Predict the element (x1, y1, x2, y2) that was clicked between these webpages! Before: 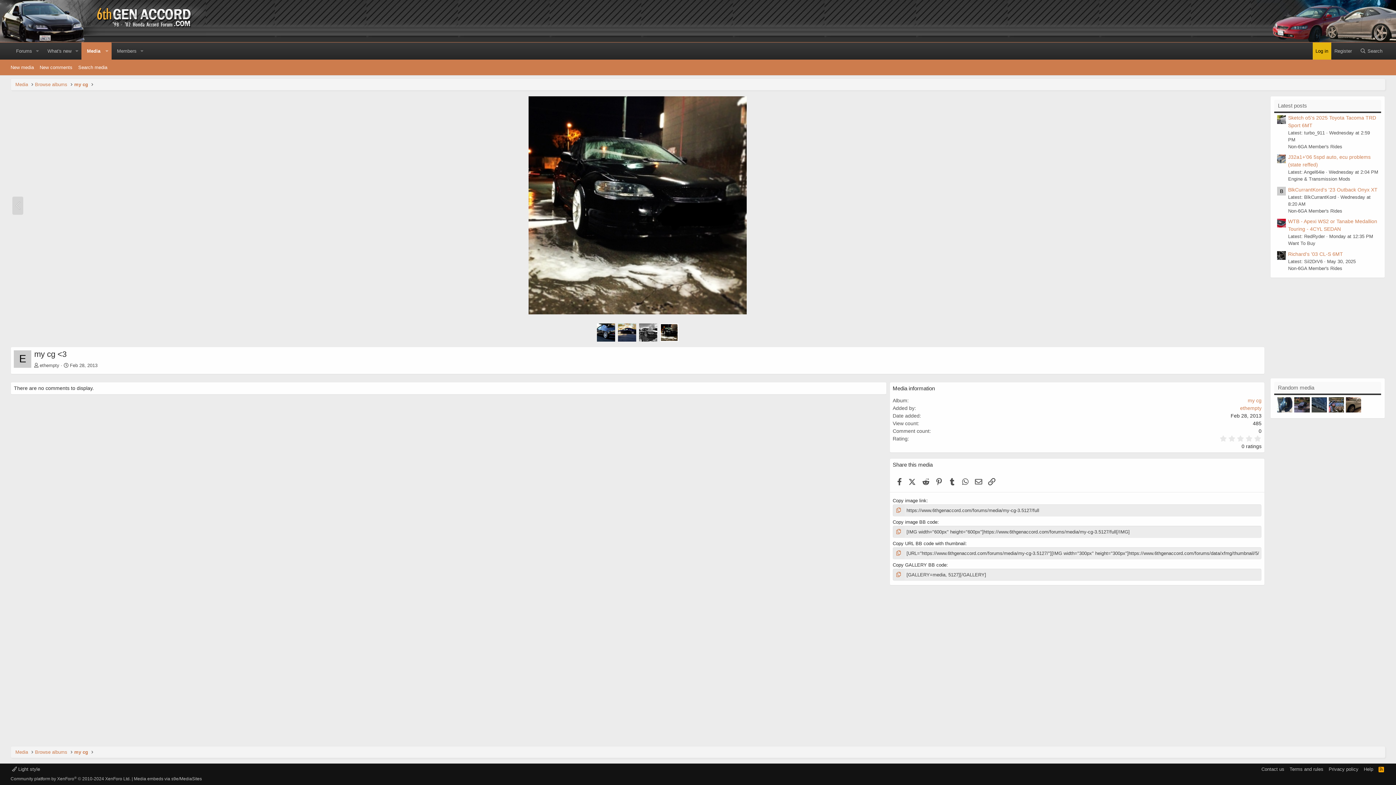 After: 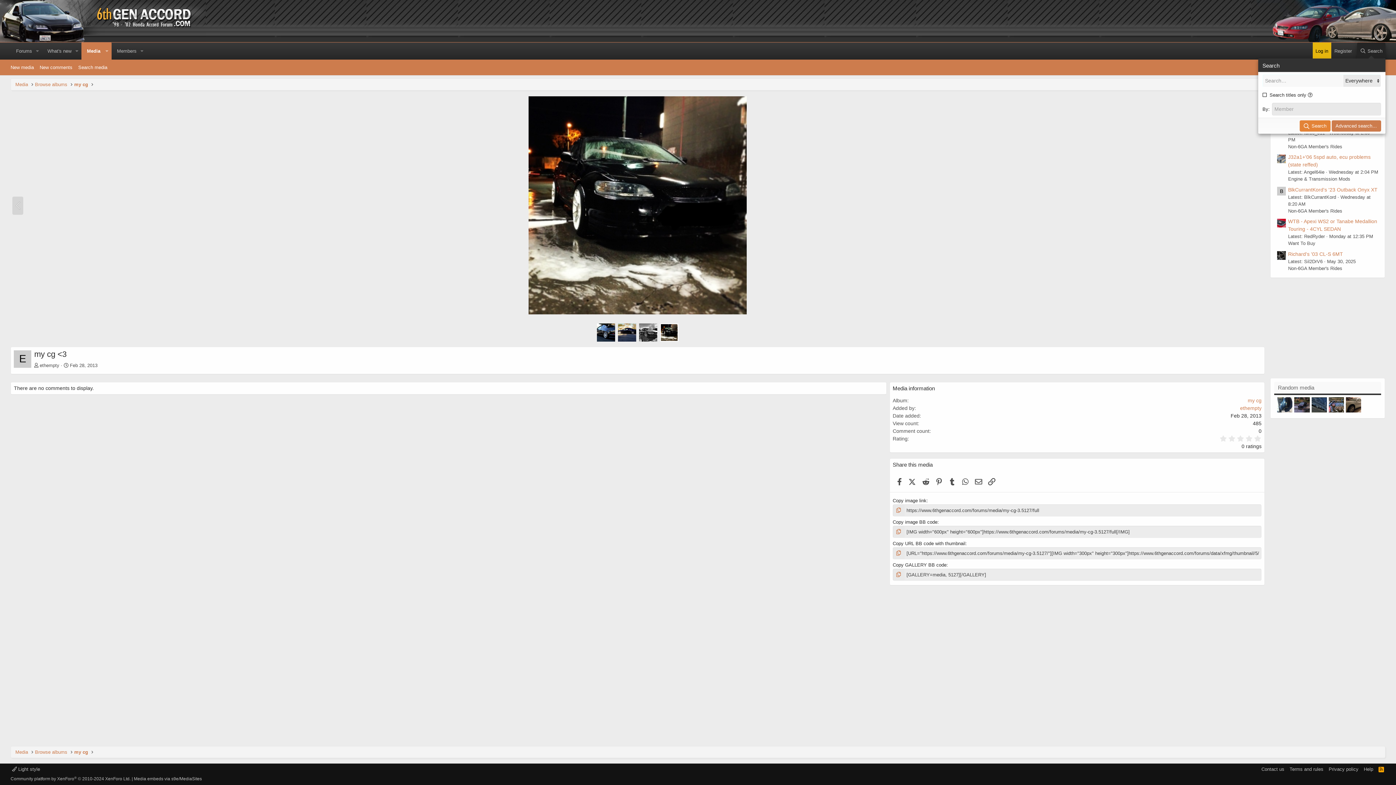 Action: bbox: (1357, 42, 1385, 59) label: Search